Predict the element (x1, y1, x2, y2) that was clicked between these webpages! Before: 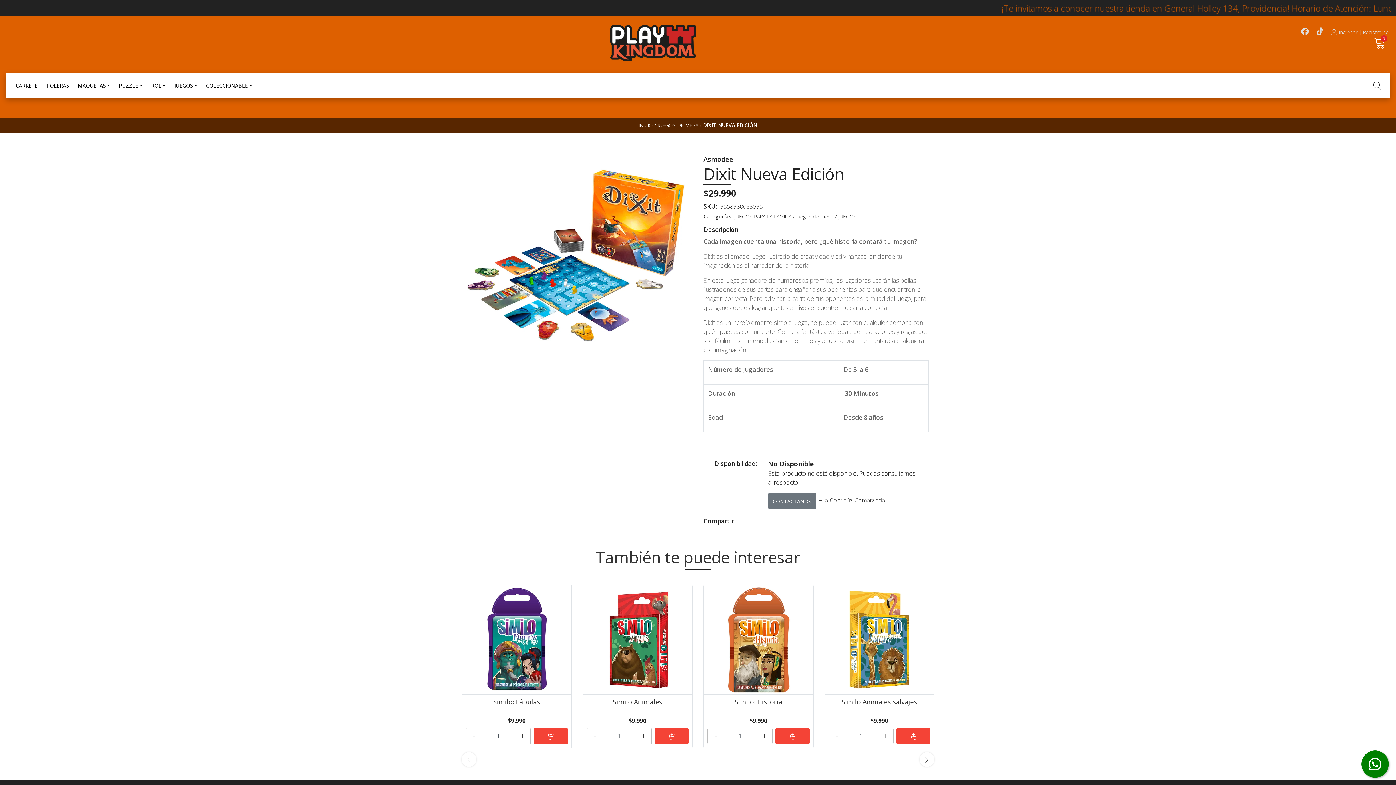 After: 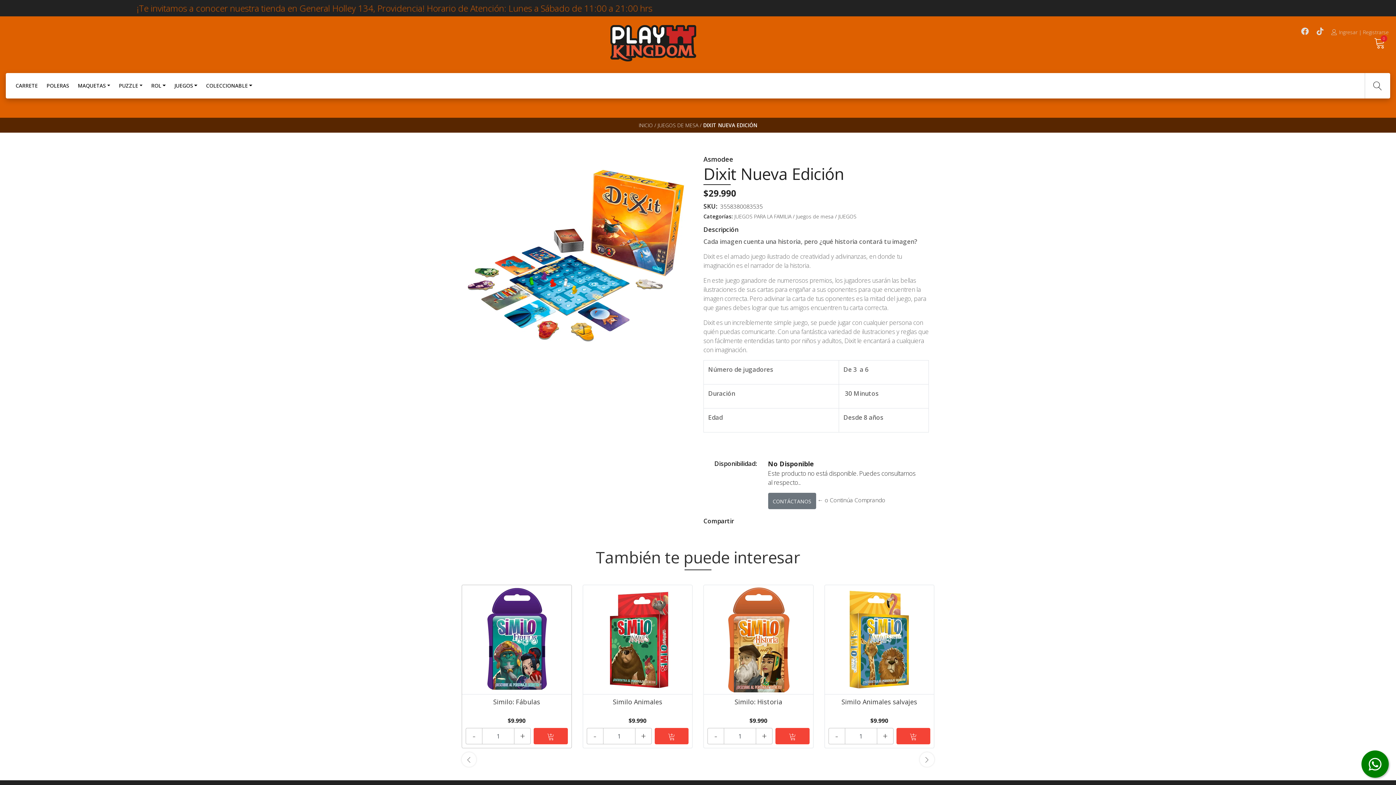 Action: bbox: (533, 728, 567, 744)